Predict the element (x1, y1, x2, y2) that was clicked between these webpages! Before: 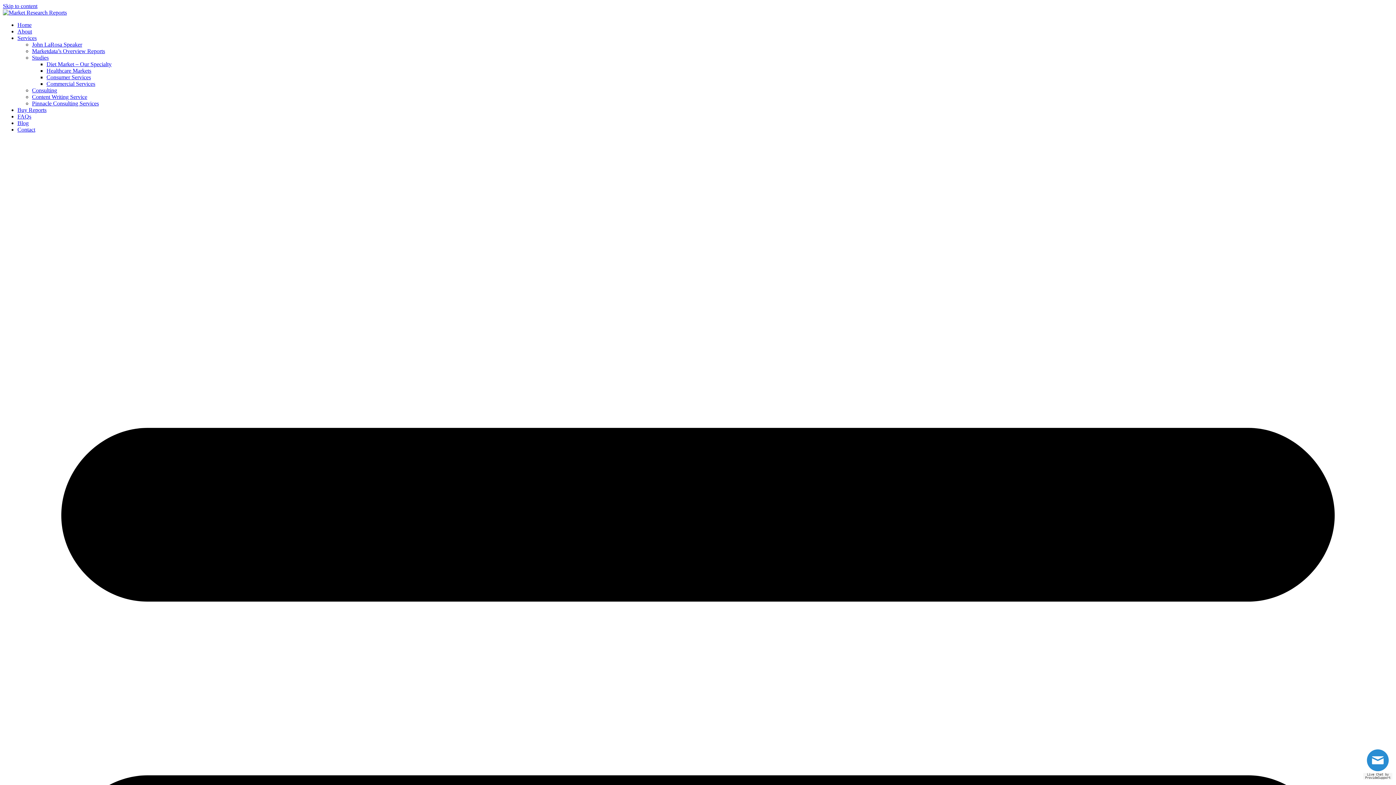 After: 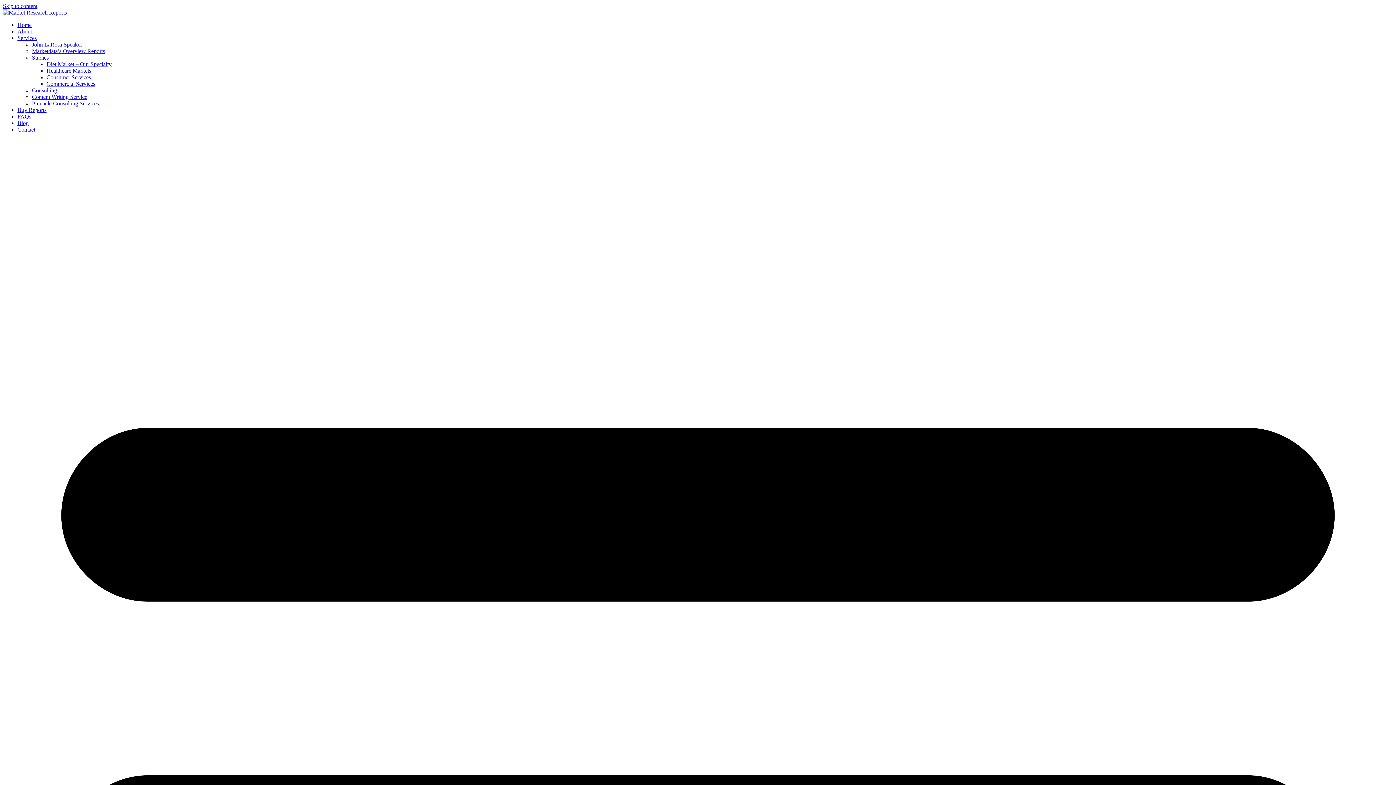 Action: bbox: (2, 9, 66, 15)